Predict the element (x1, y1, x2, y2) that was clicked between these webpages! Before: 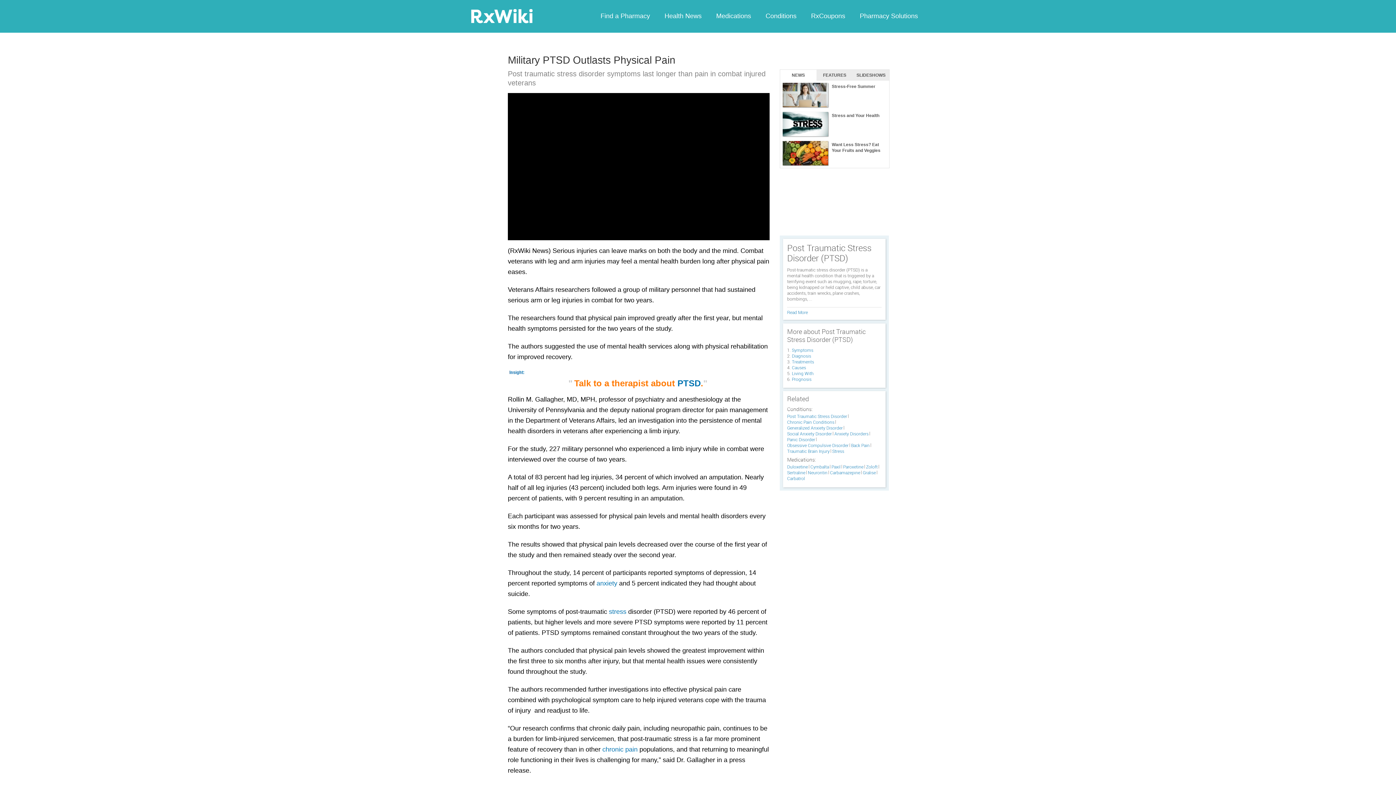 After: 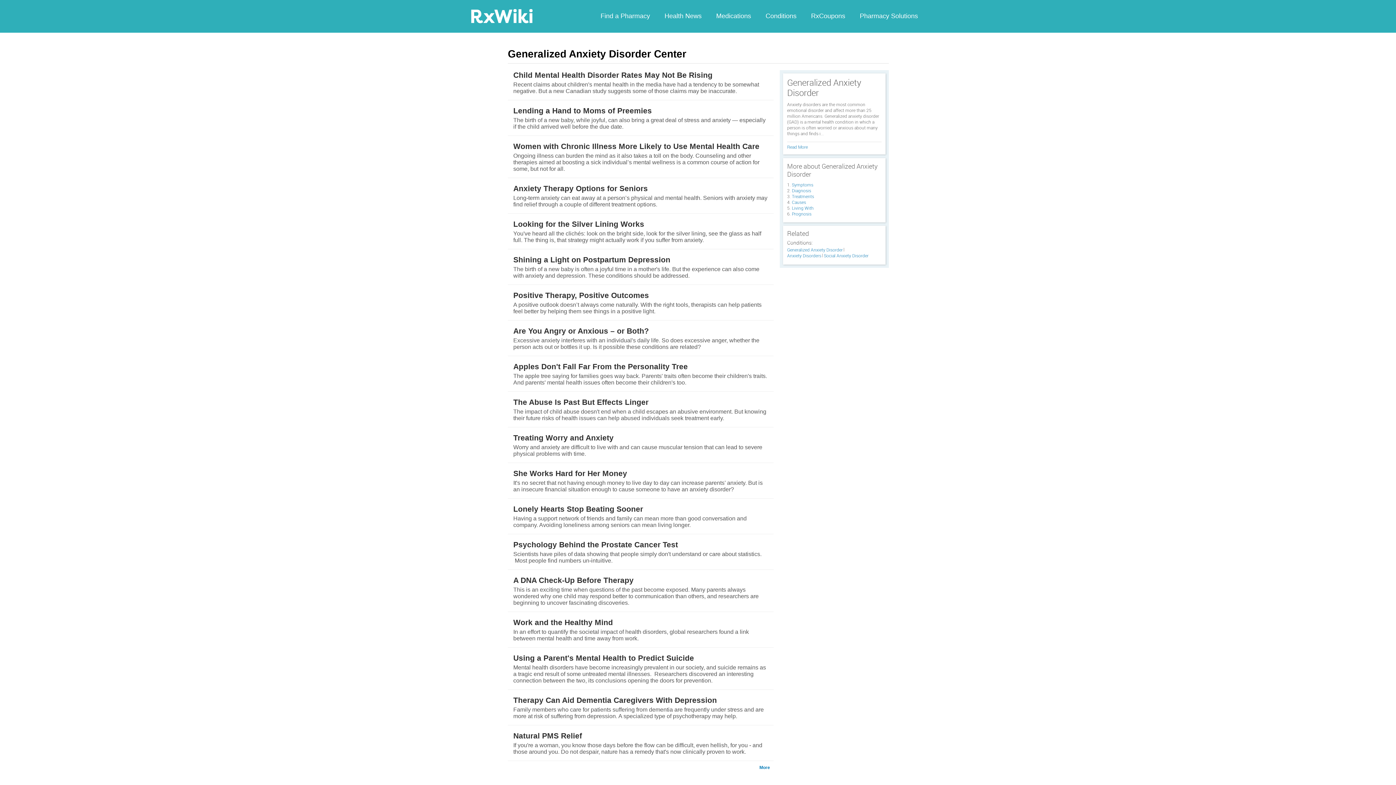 Action: bbox: (787, 426, 844, 429) label: Generalized Anxiety Disorder